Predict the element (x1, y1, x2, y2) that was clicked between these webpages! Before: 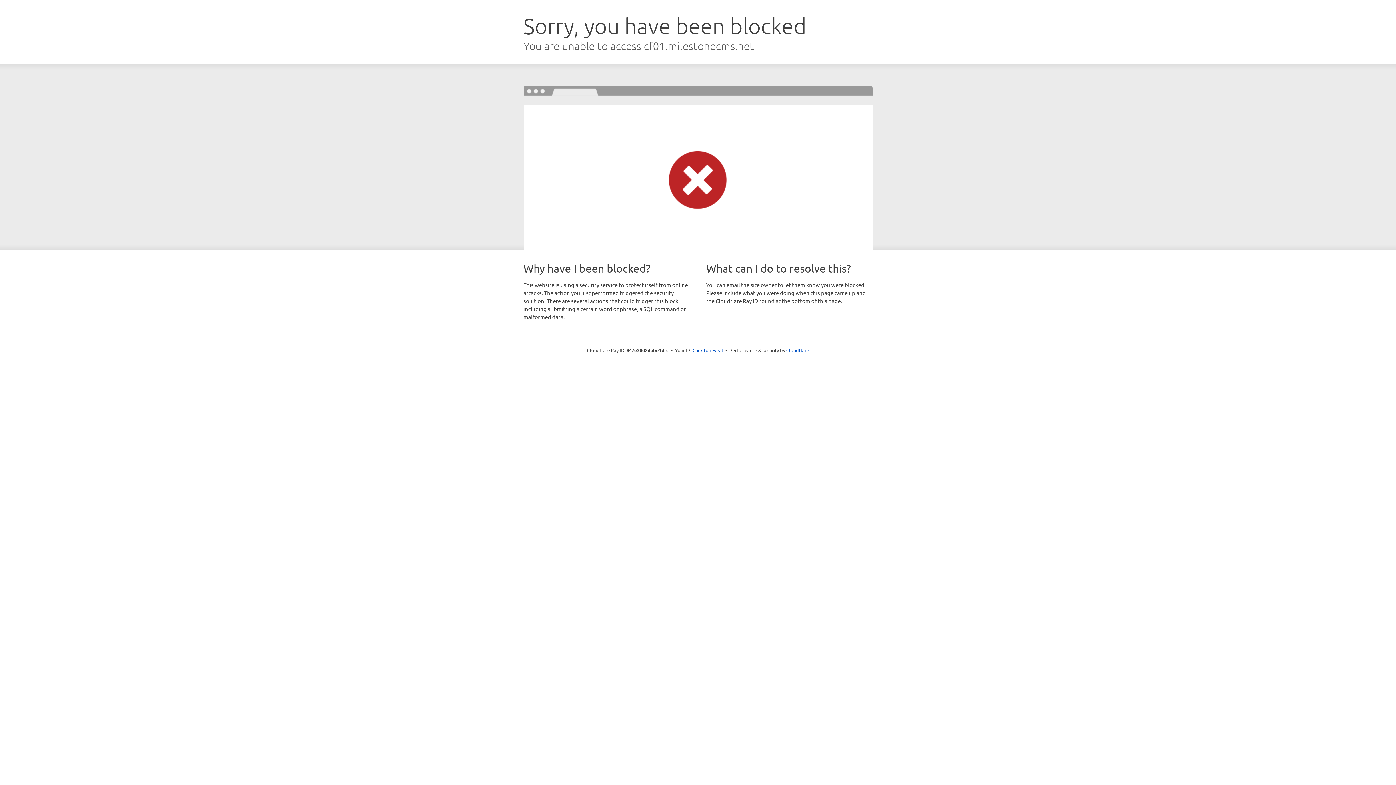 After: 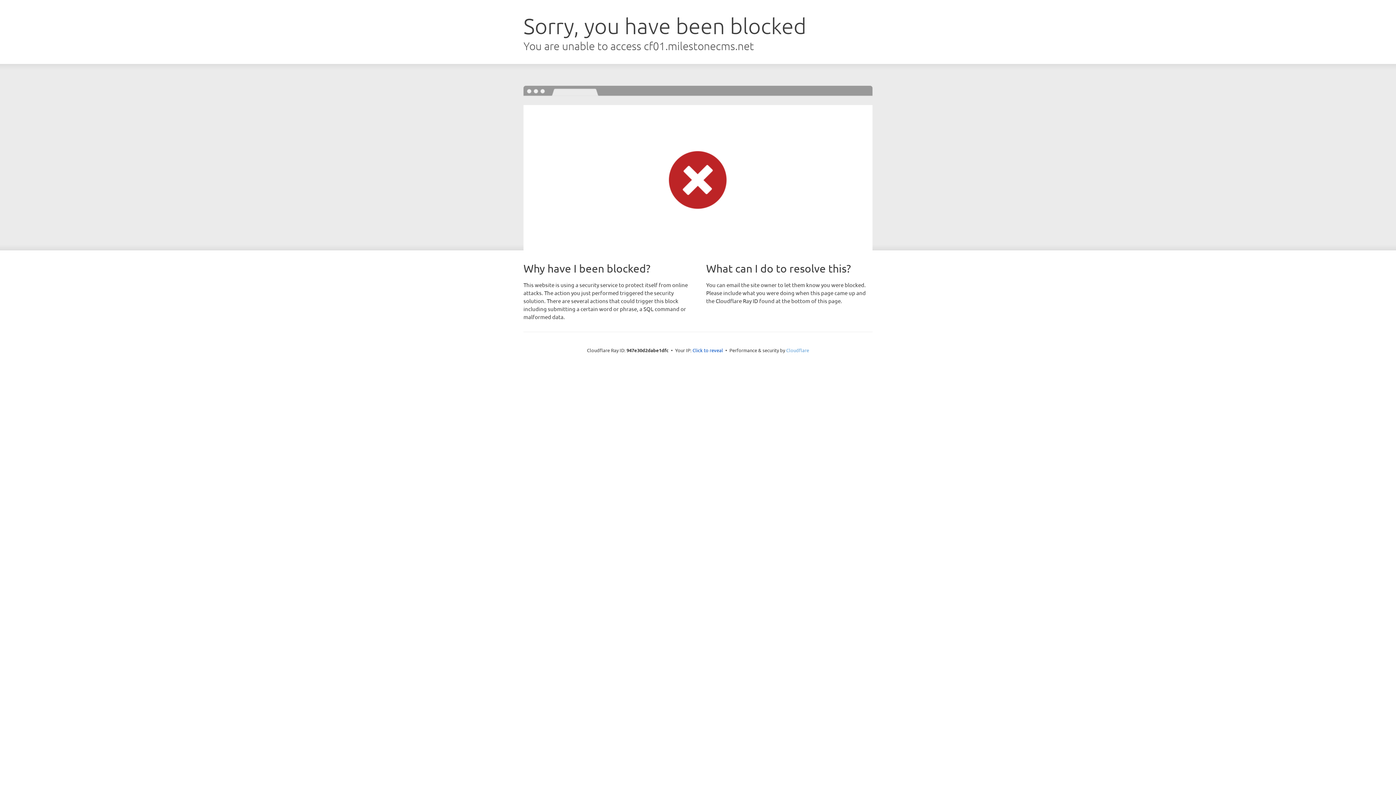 Action: label: Cloudflare bbox: (786, 347, 809, 353)